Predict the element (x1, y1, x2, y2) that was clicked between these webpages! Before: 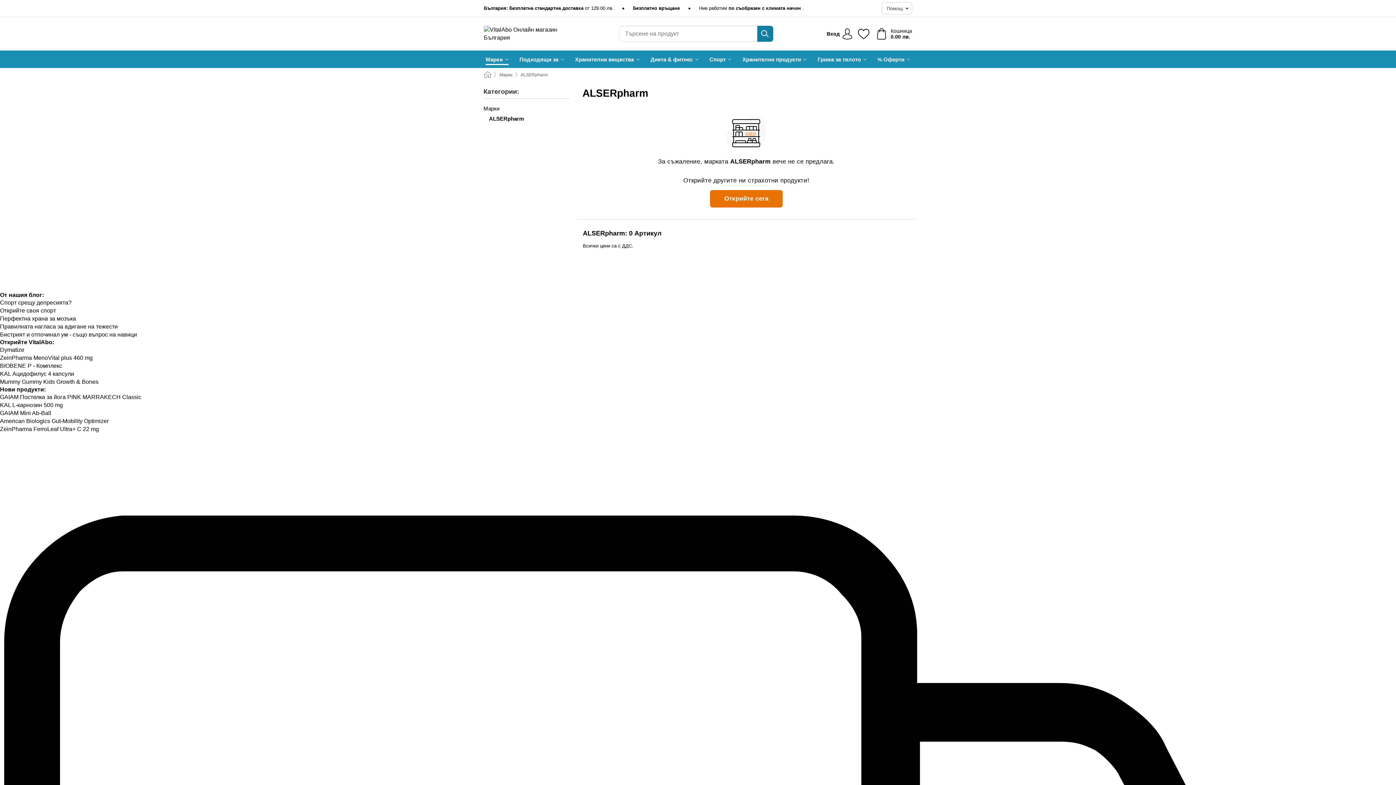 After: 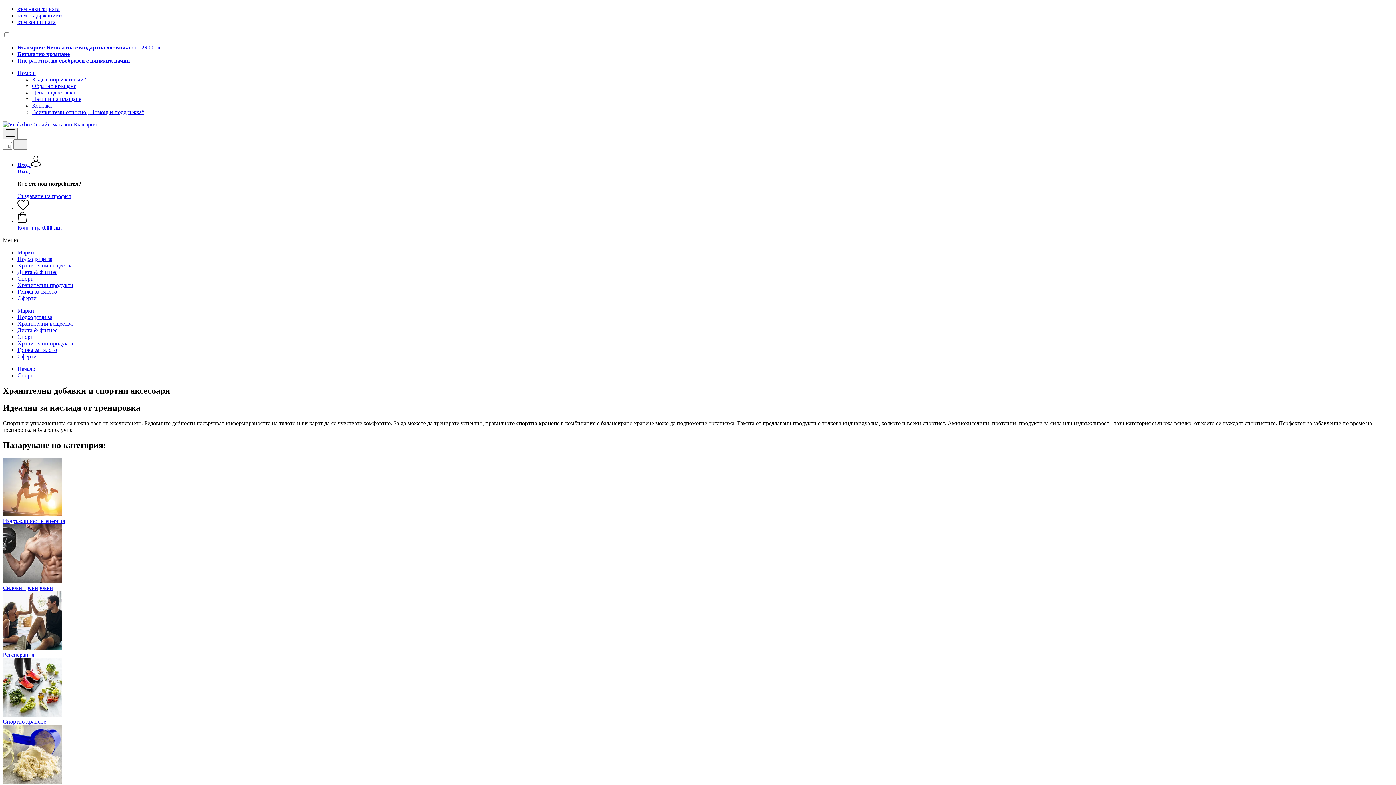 Action: bbox: (709, 50, 731, 68) label: Спорт